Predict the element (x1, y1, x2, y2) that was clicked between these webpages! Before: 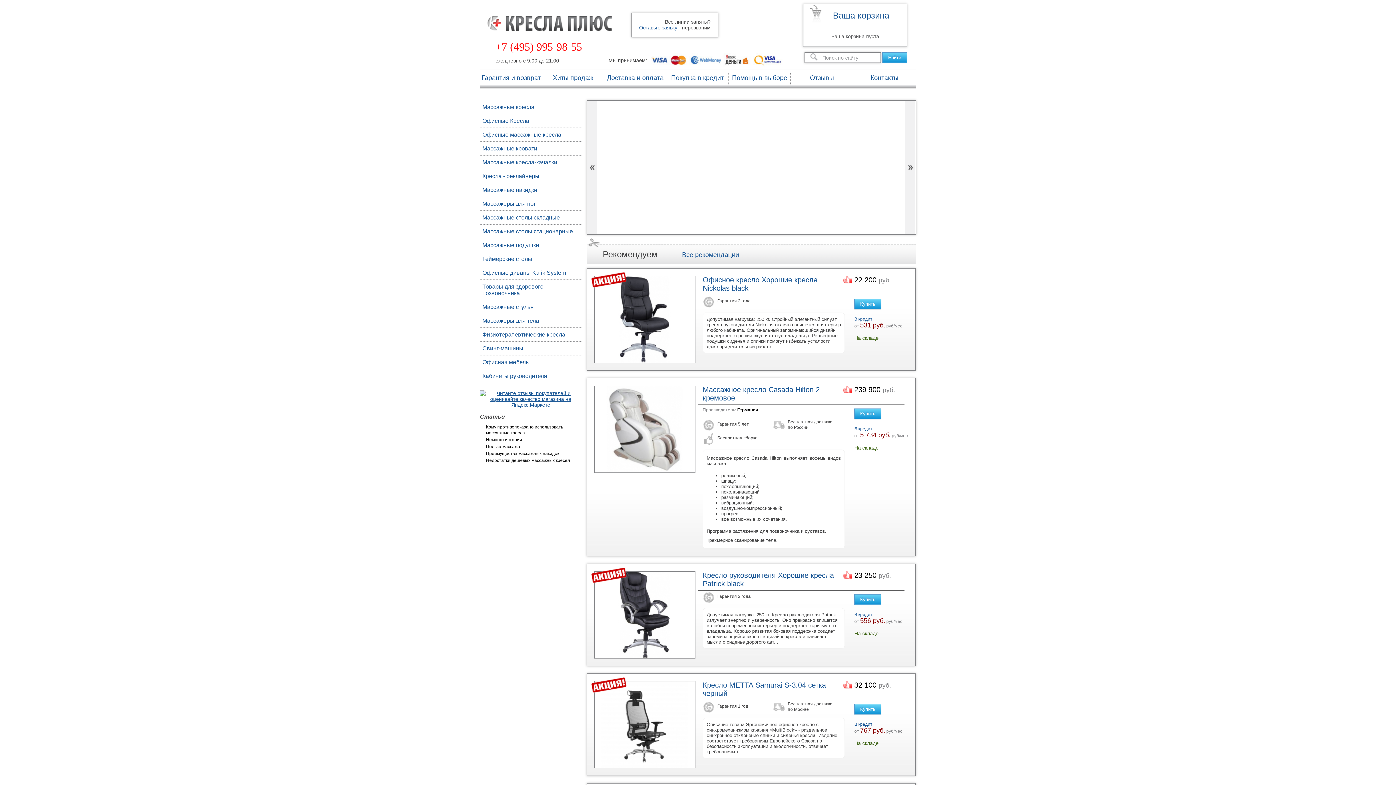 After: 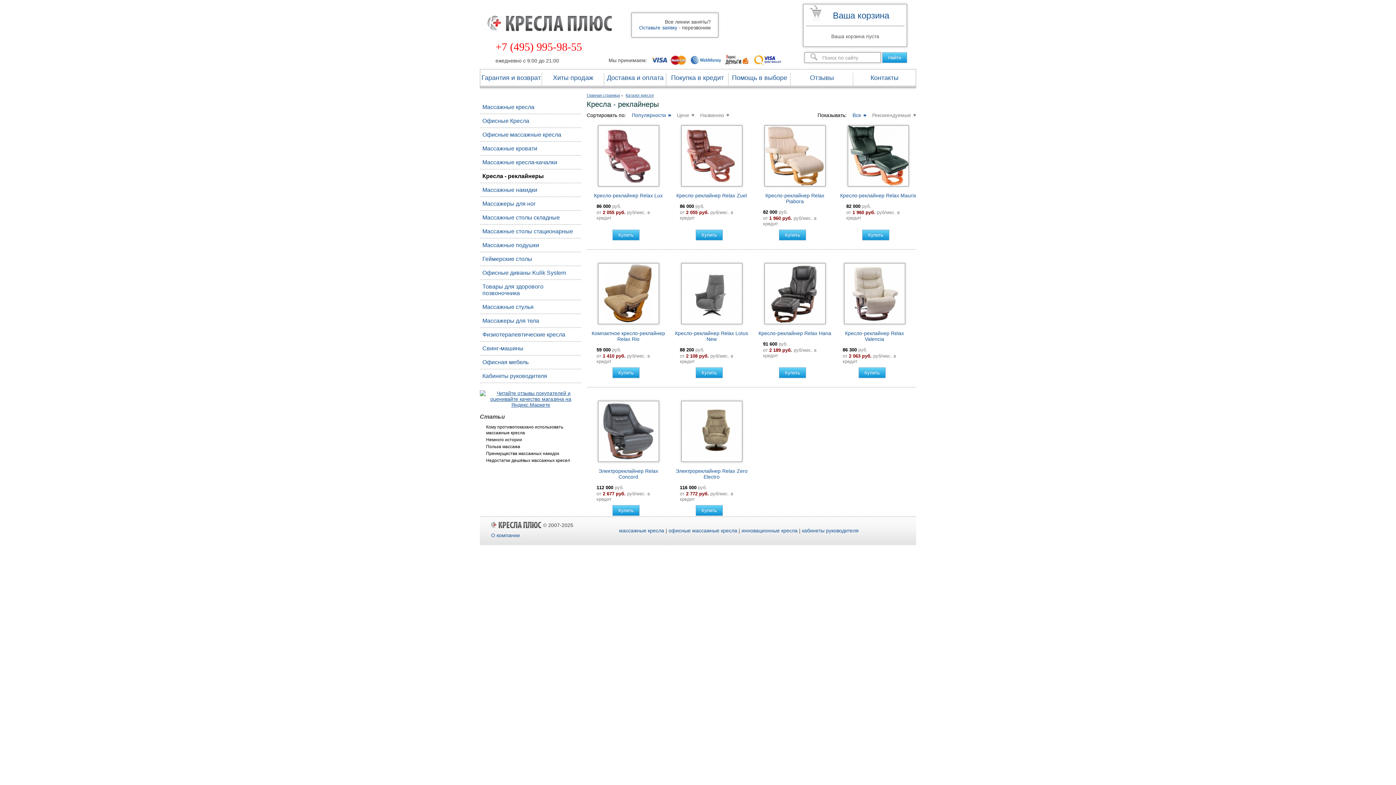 Action: label: Кресла - реклайнеры bbox: (482, 173, 539, 179)